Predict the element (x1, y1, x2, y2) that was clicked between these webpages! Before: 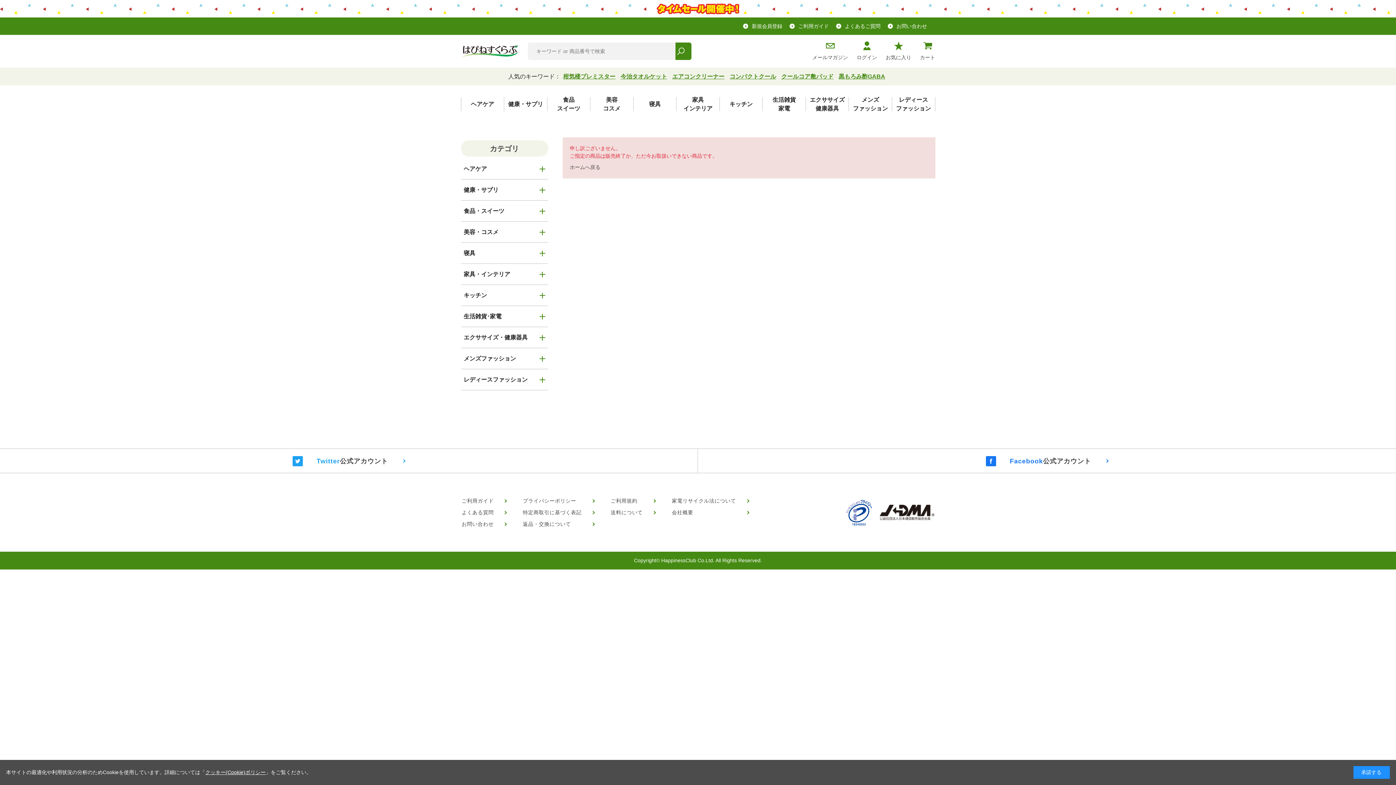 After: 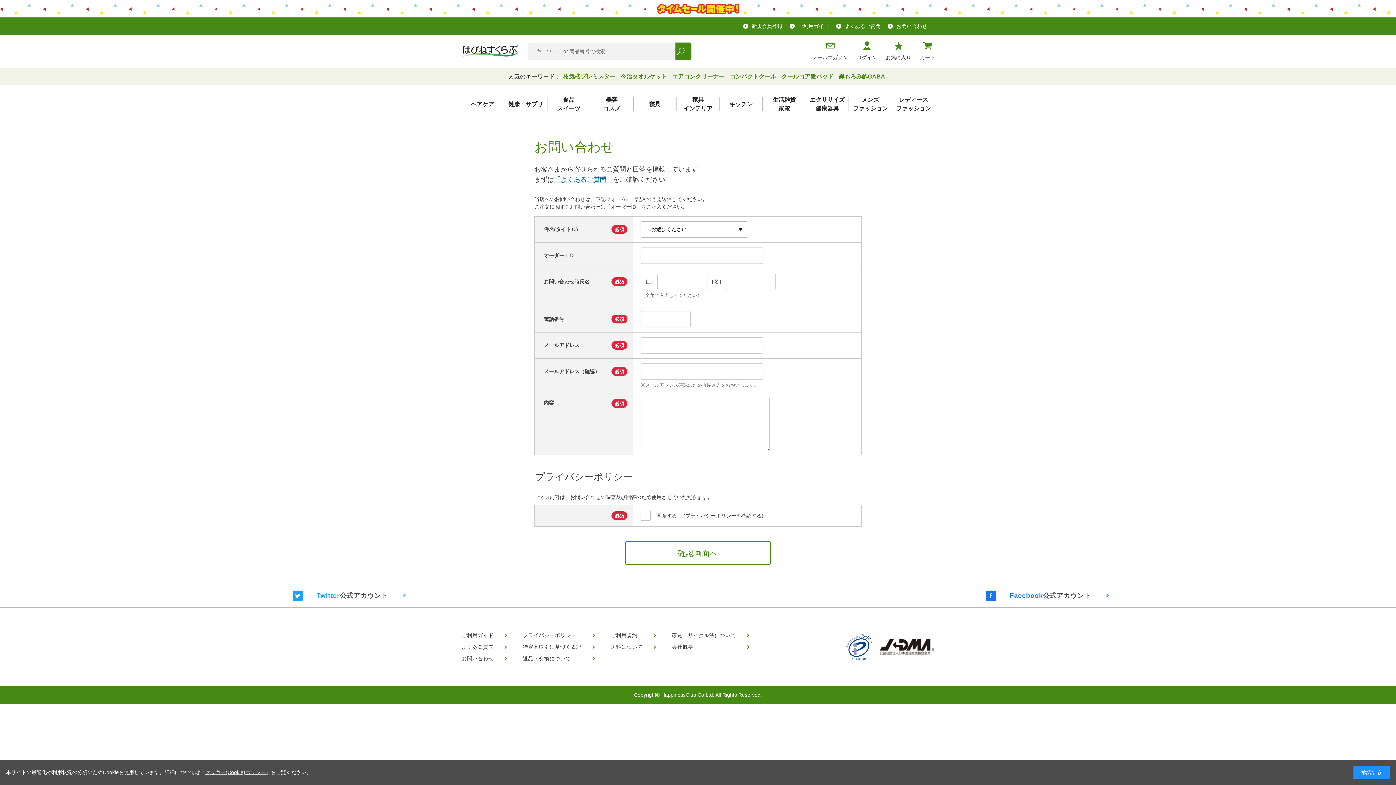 Action: bbox: (888, 22, 927, 29) label: お問い合わせ